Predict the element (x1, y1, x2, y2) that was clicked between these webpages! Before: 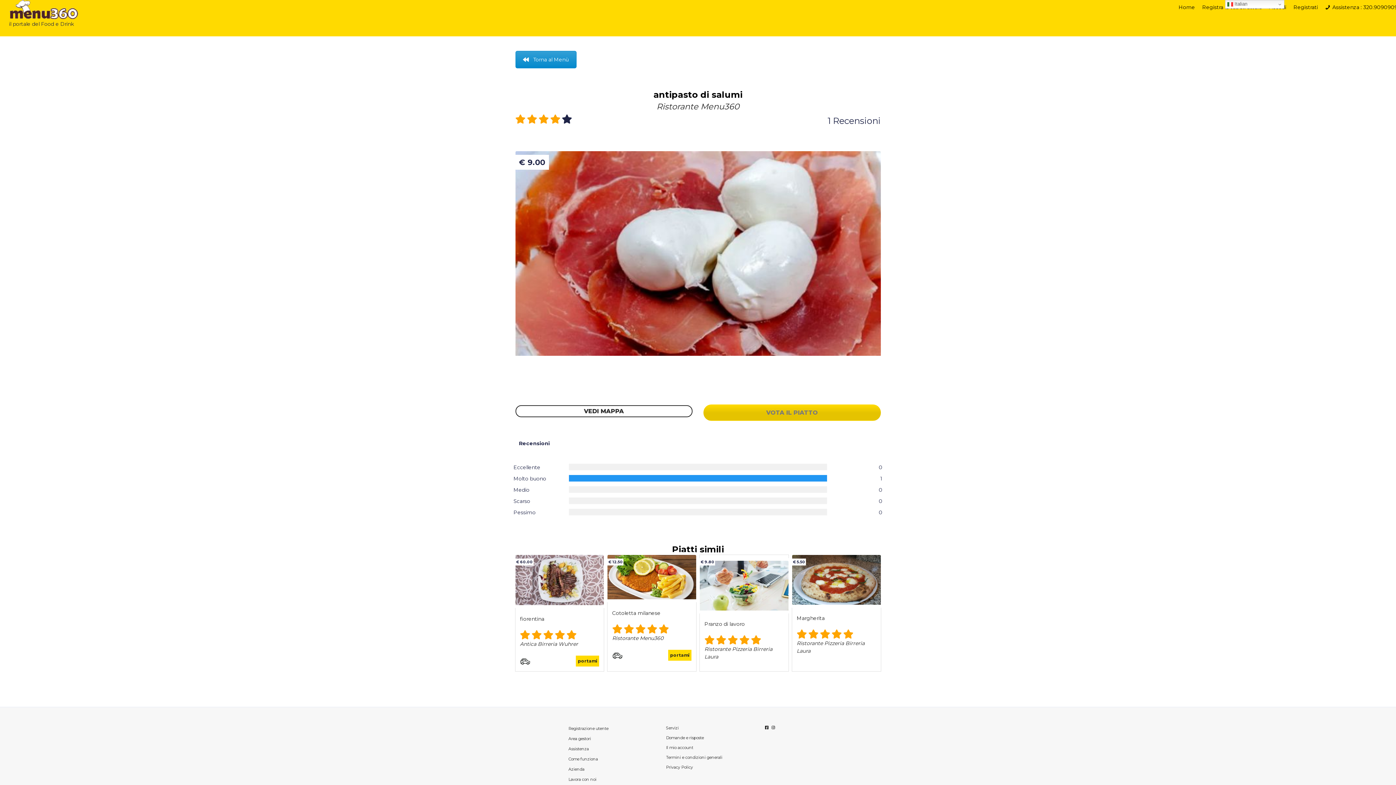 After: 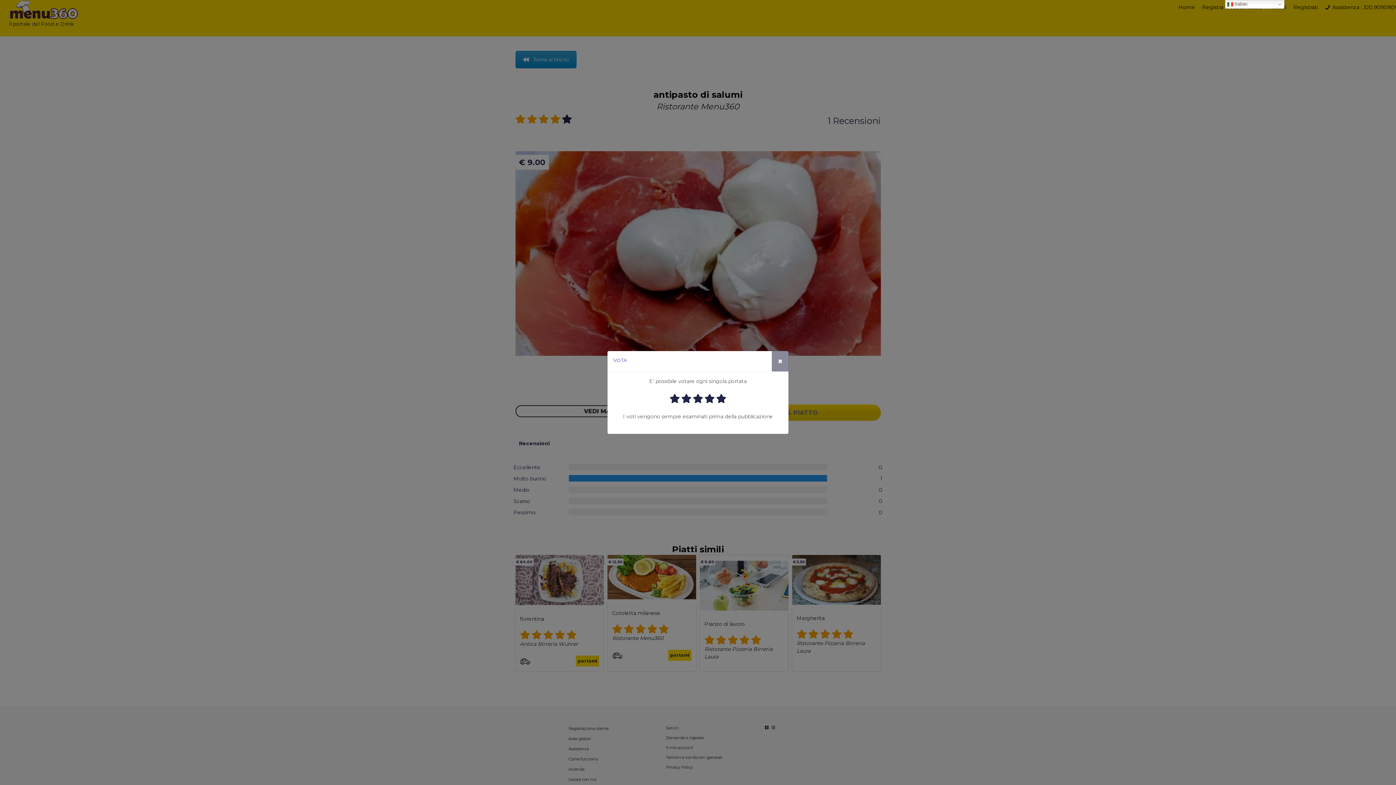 Action: label: VOTA IL PIATTO bbox: (703, 404, 880, 421)